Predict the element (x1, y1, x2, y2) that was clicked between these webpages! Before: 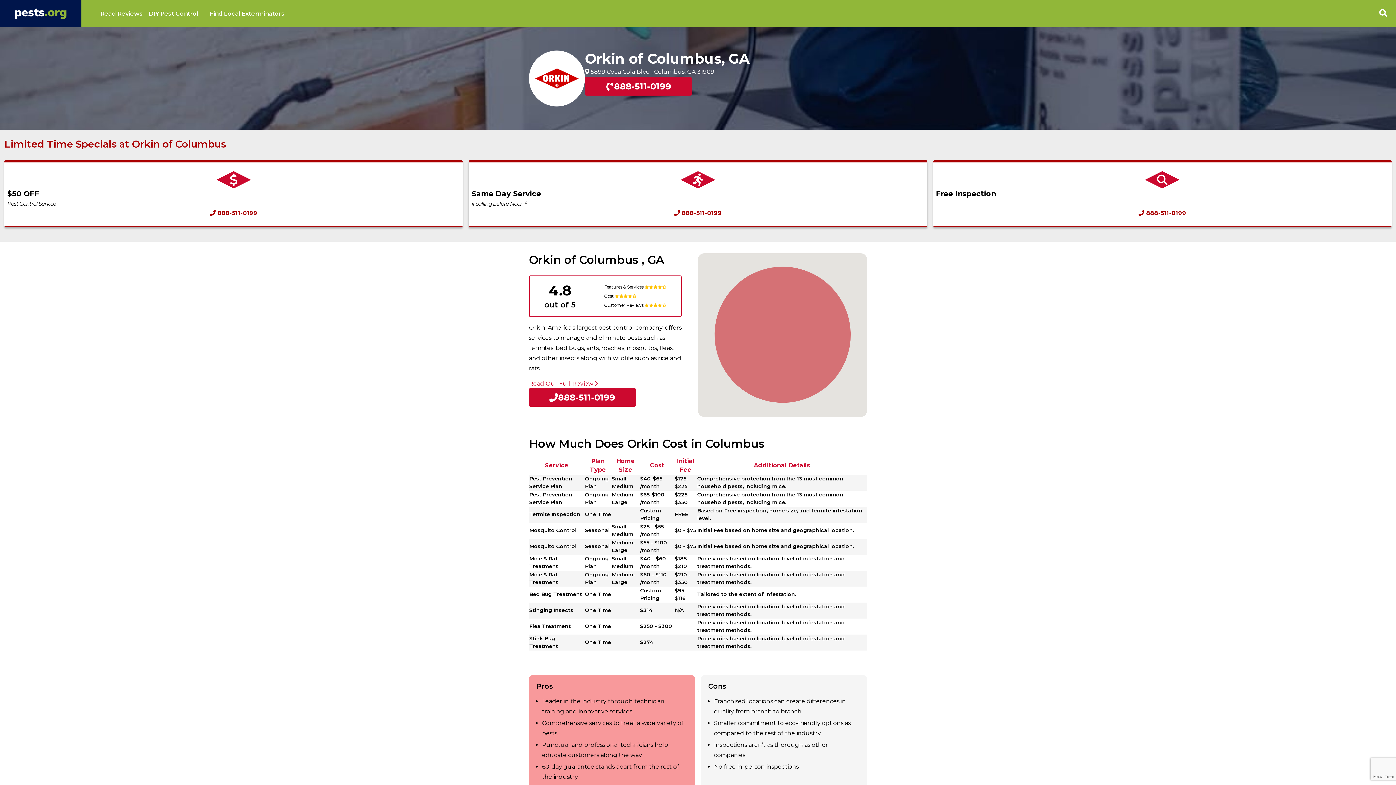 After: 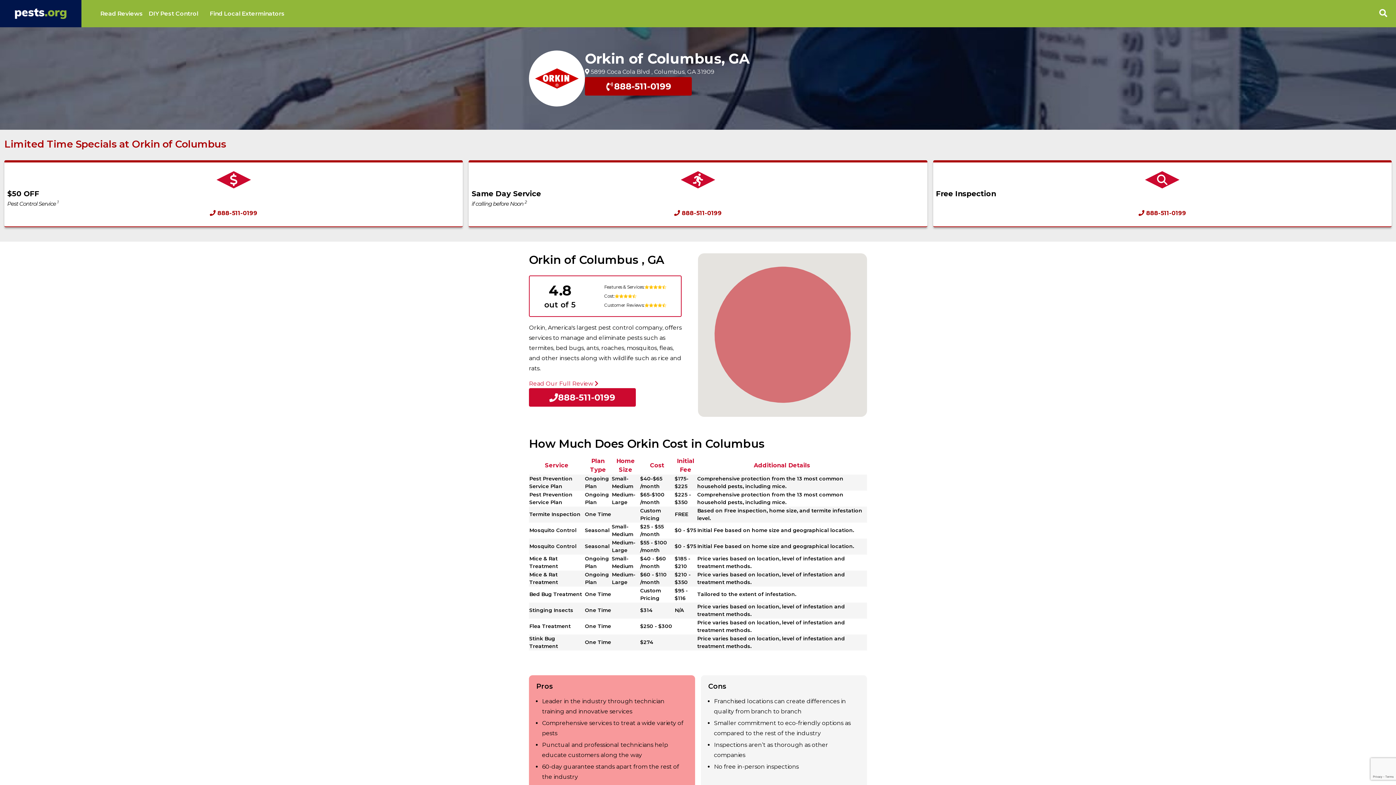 Action: label: 888-511-0199 bbox: (585, 77, 692, 95)